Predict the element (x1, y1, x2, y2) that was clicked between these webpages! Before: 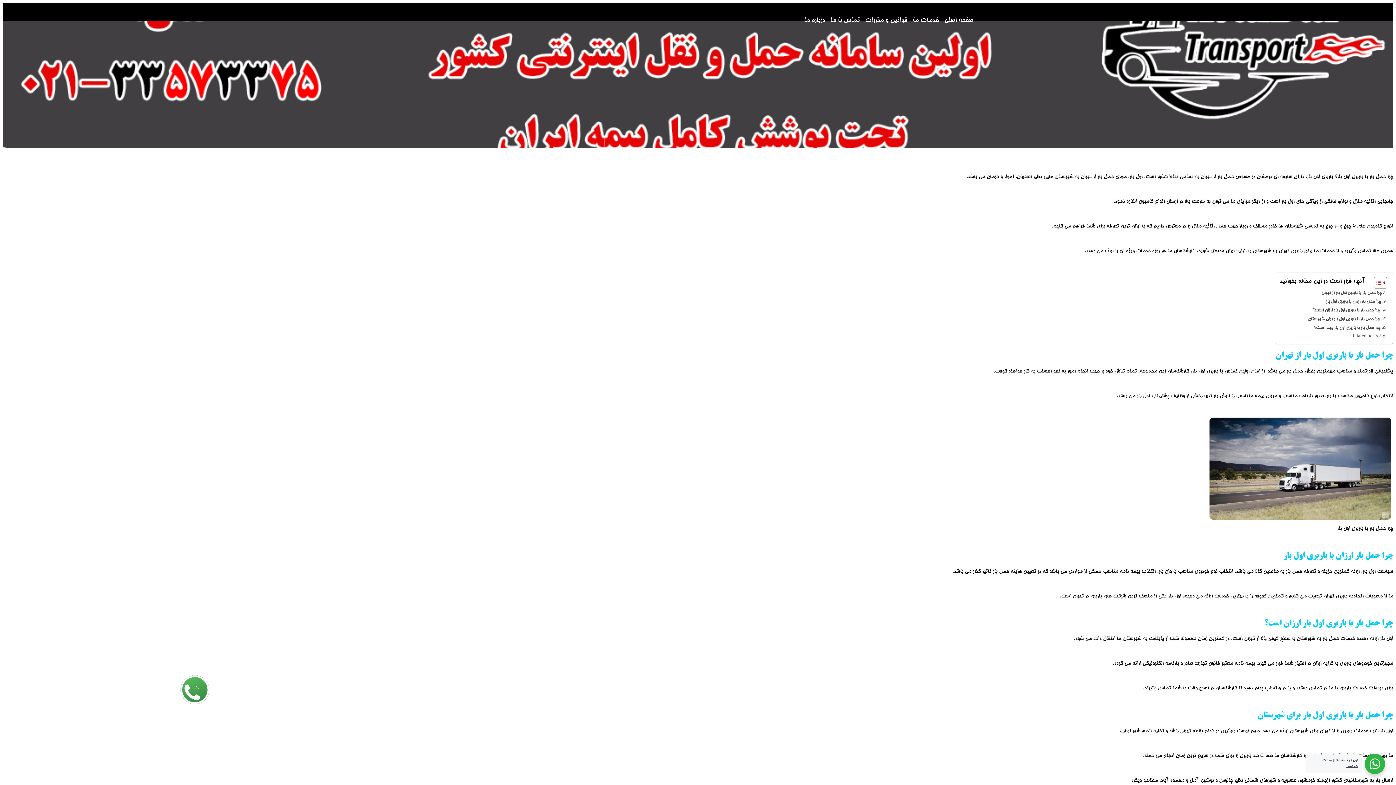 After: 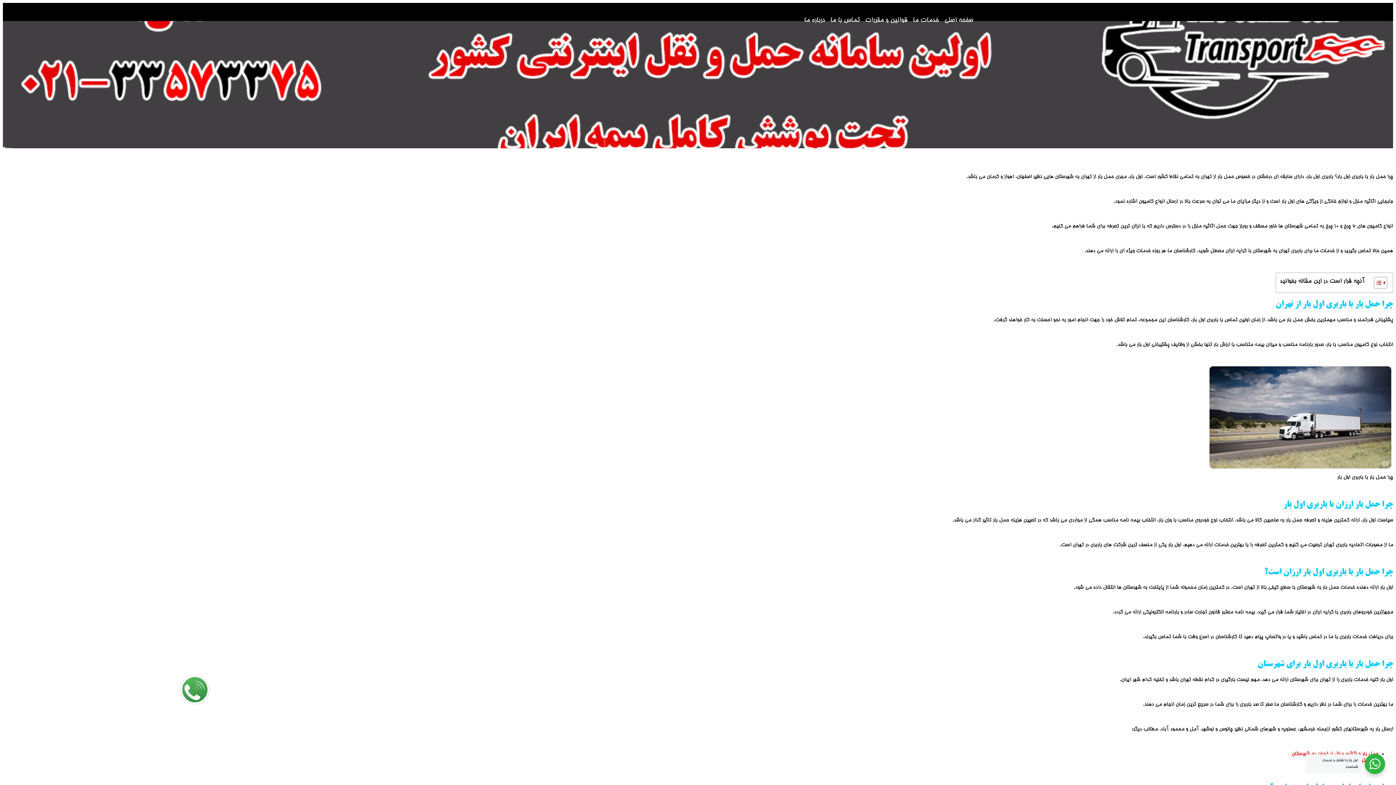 Action: bbox: (1368, 276, 1385, 289) label: Toggle Table of Content